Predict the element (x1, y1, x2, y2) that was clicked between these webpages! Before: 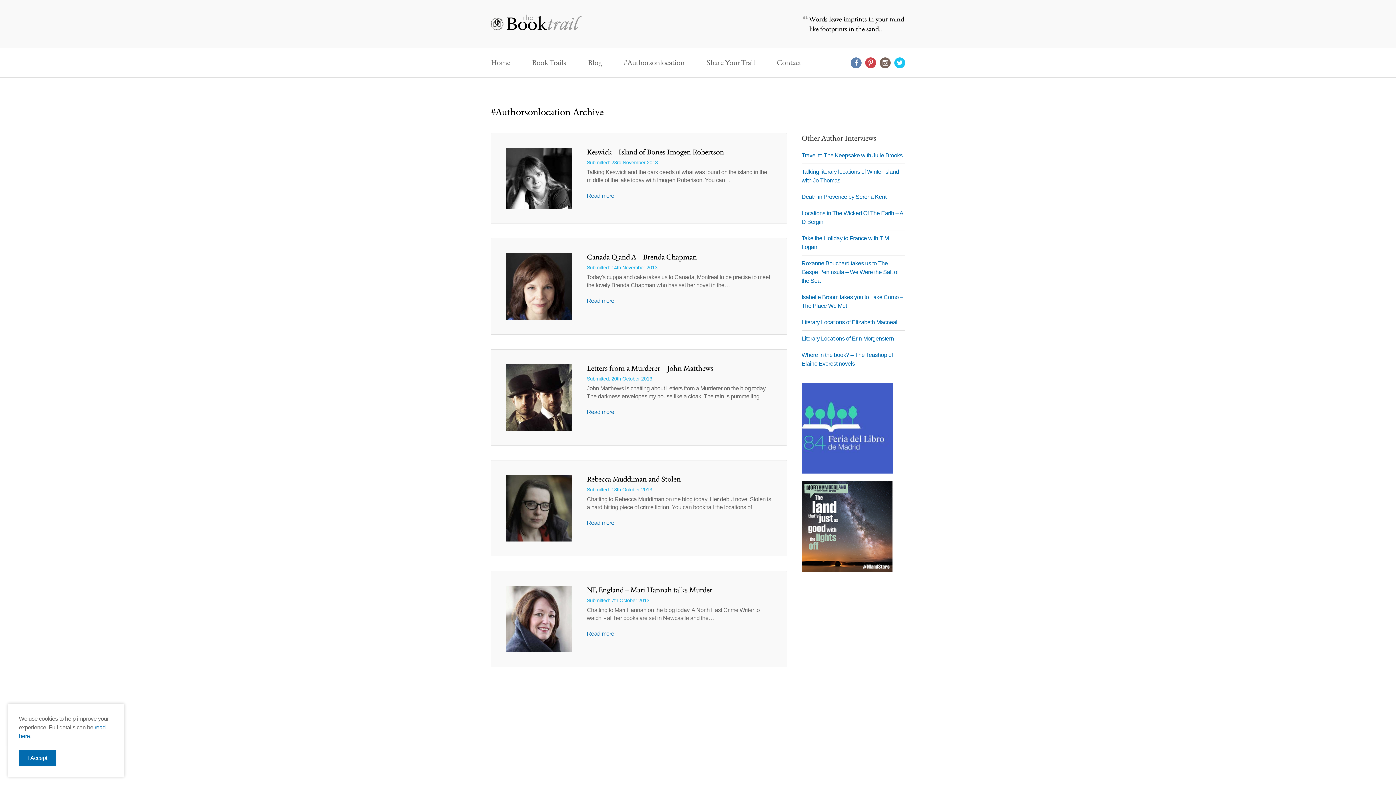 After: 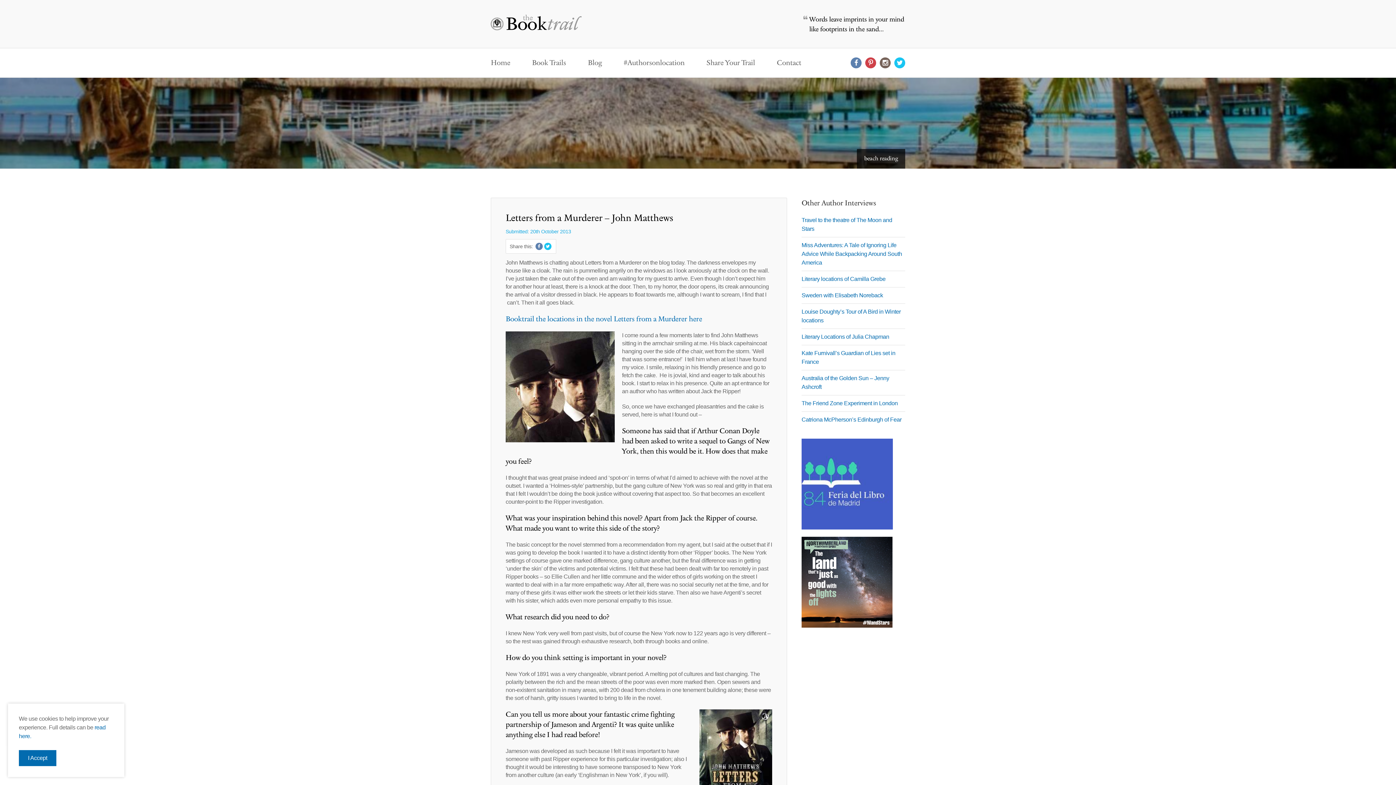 Action: bbox: (505, 395, 572, 399)